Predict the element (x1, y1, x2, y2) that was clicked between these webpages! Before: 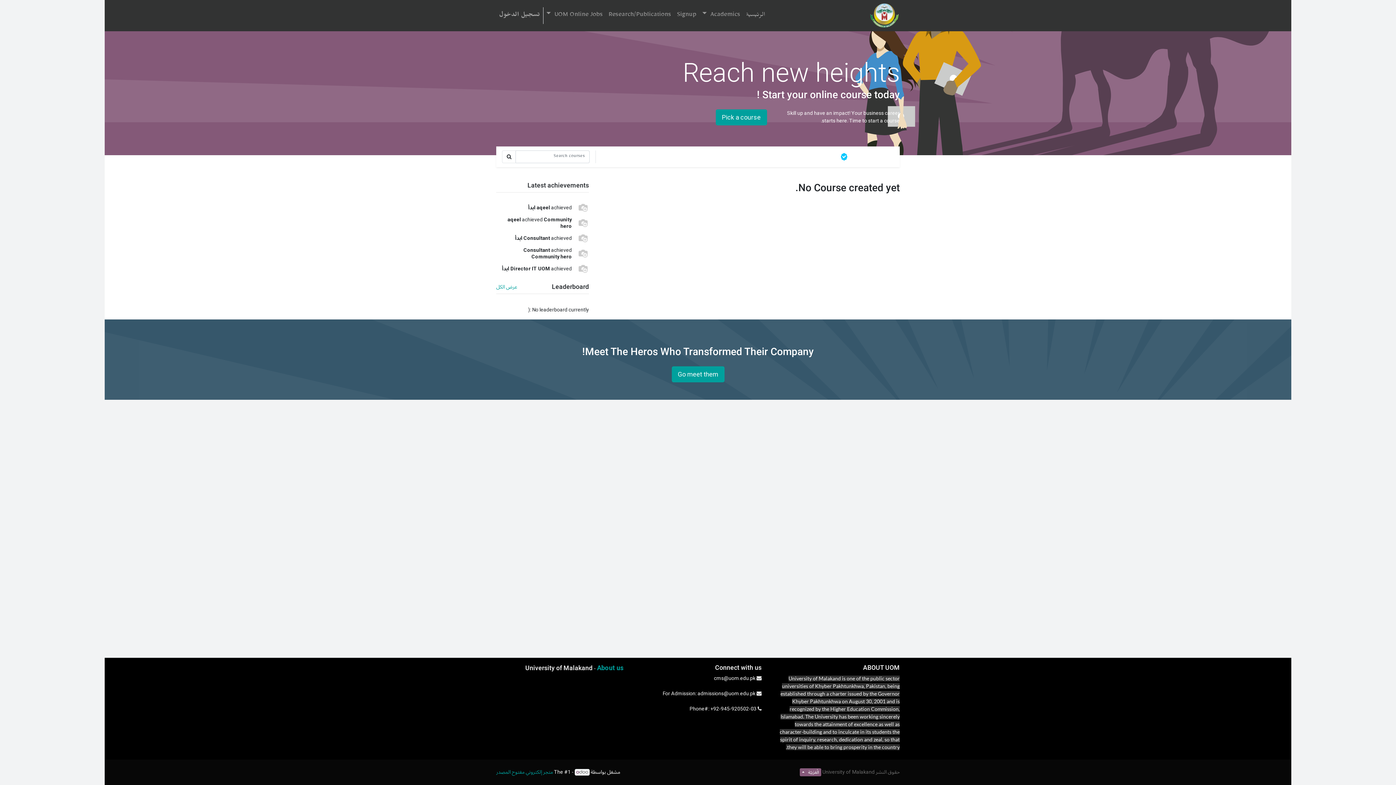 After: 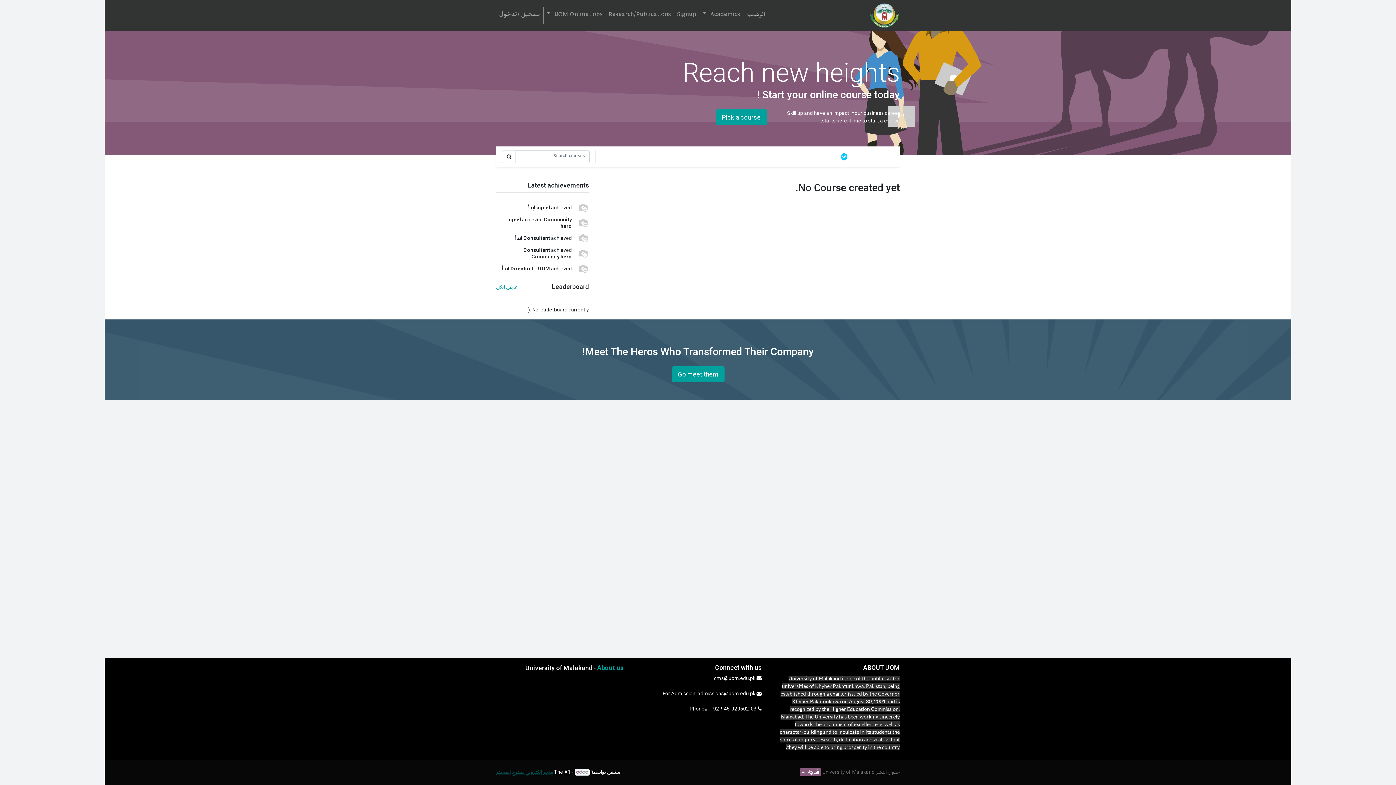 Action: bbox: (496, 769, 553, 775) label: متجر إلكتروني مفتوح المصدر